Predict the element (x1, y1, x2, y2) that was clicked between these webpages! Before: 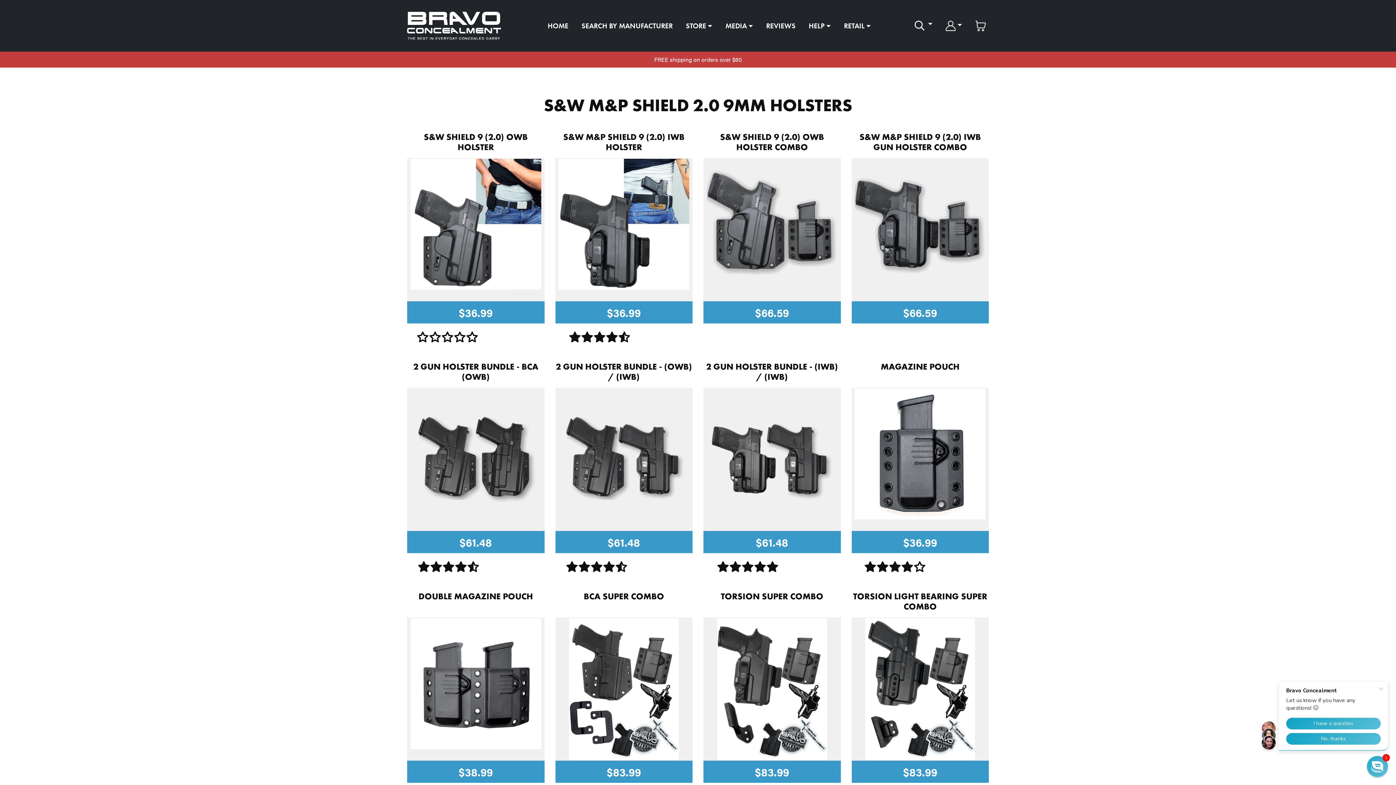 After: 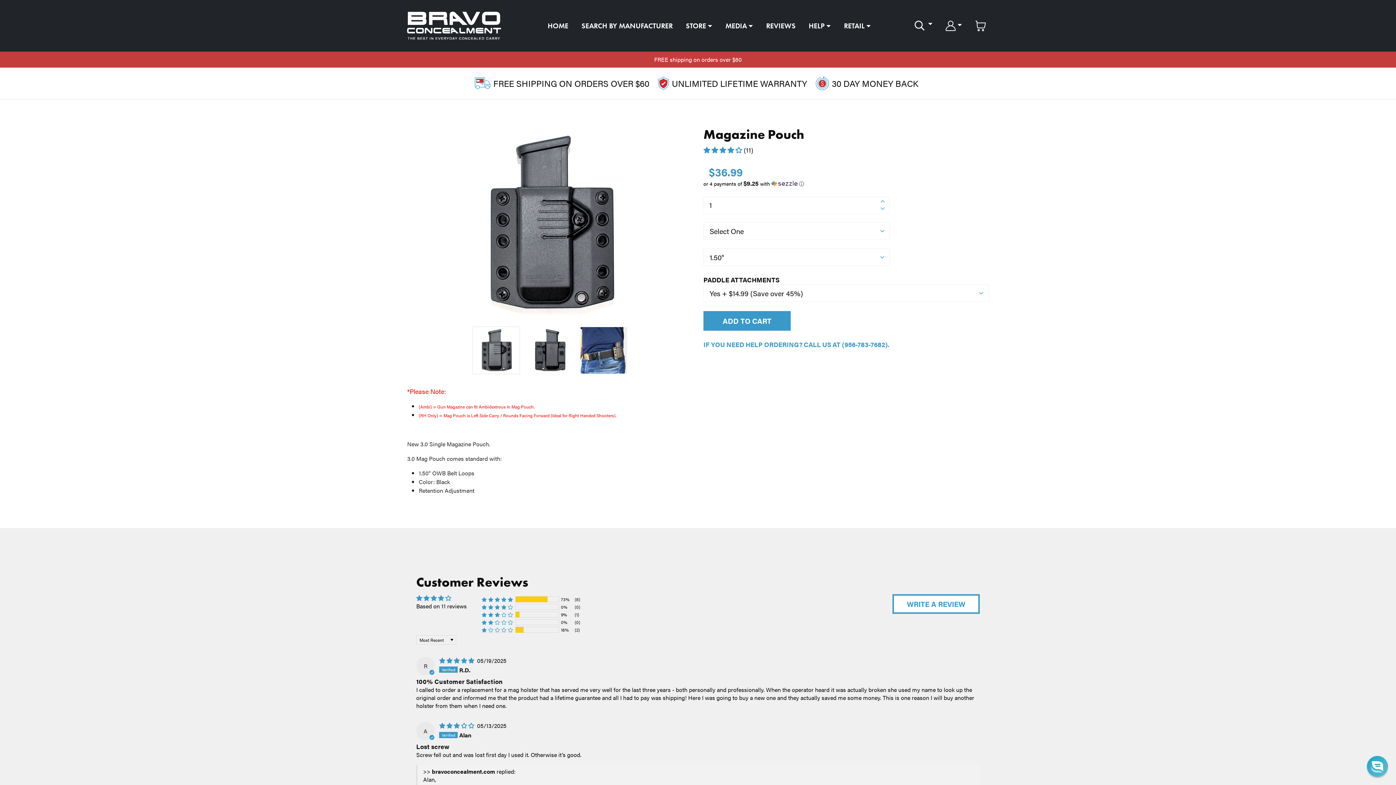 Action: bbox: (855, 449, 985, 457)